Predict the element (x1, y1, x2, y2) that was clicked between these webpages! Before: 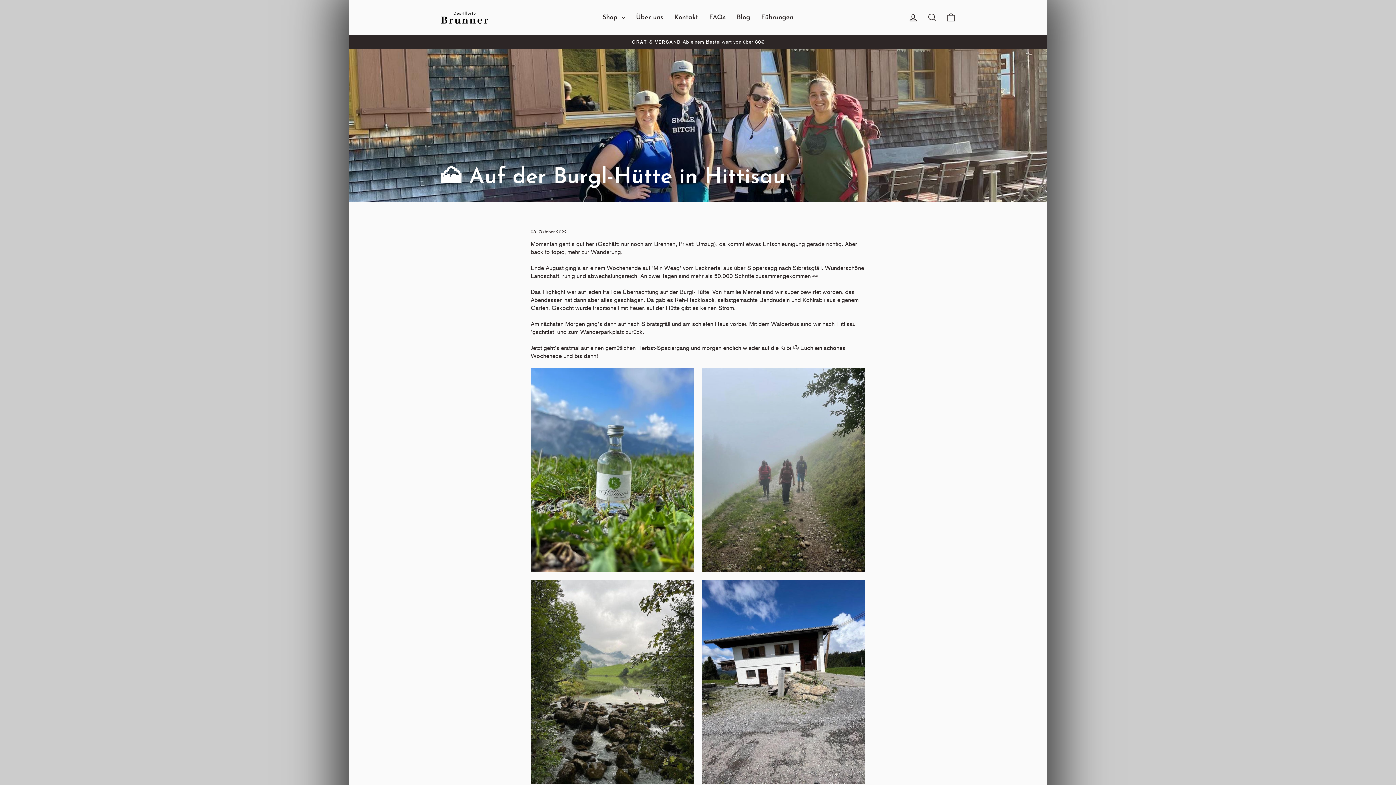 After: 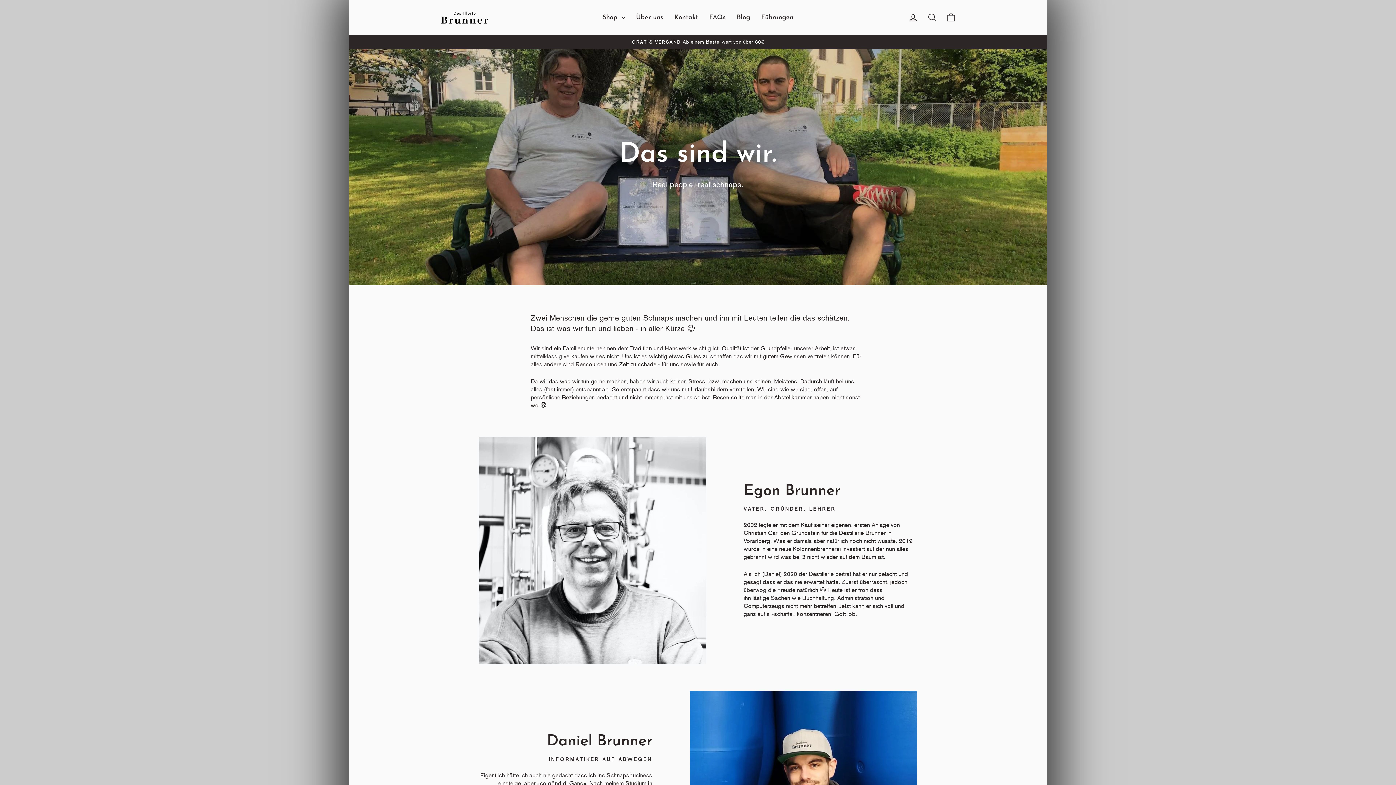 Action: bbox: (630, 10, 668, 24) label: Über uns